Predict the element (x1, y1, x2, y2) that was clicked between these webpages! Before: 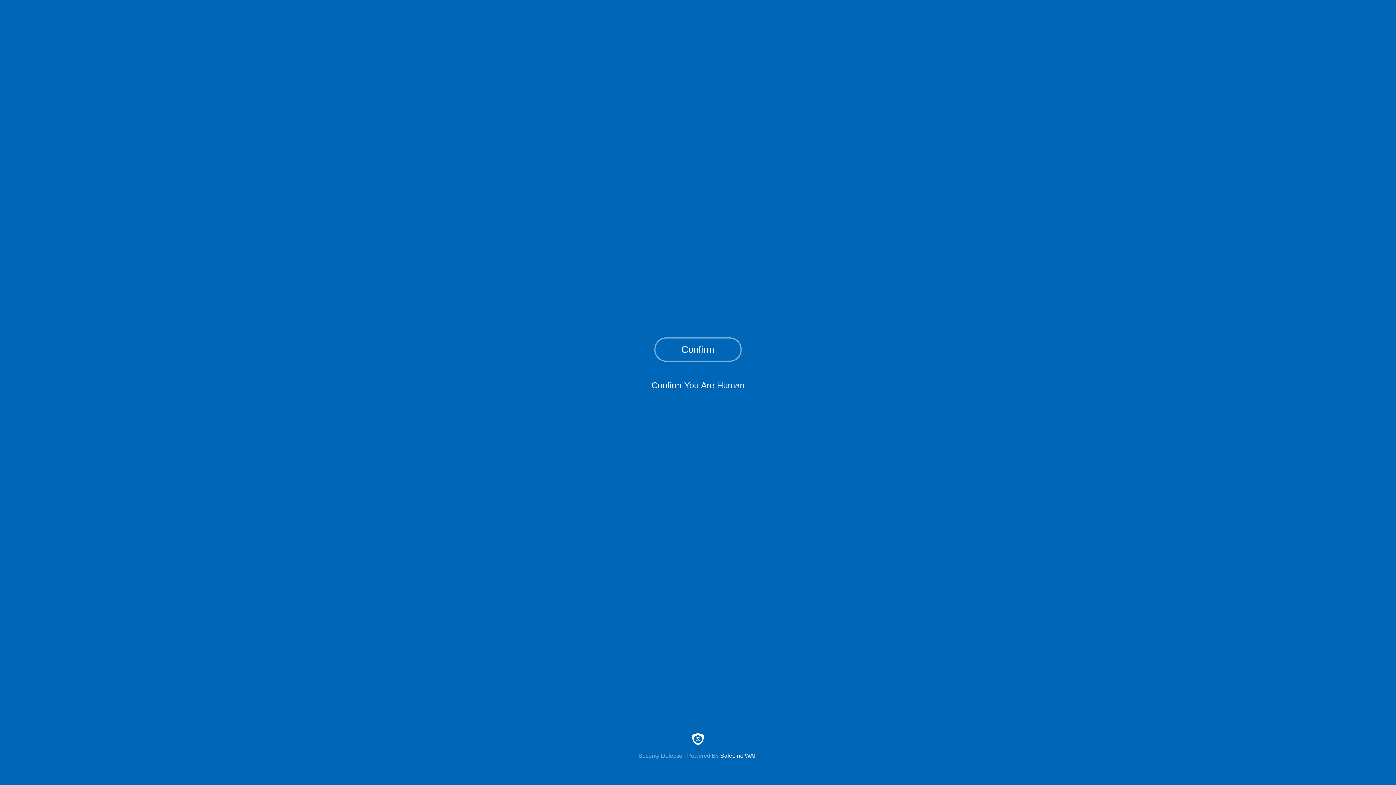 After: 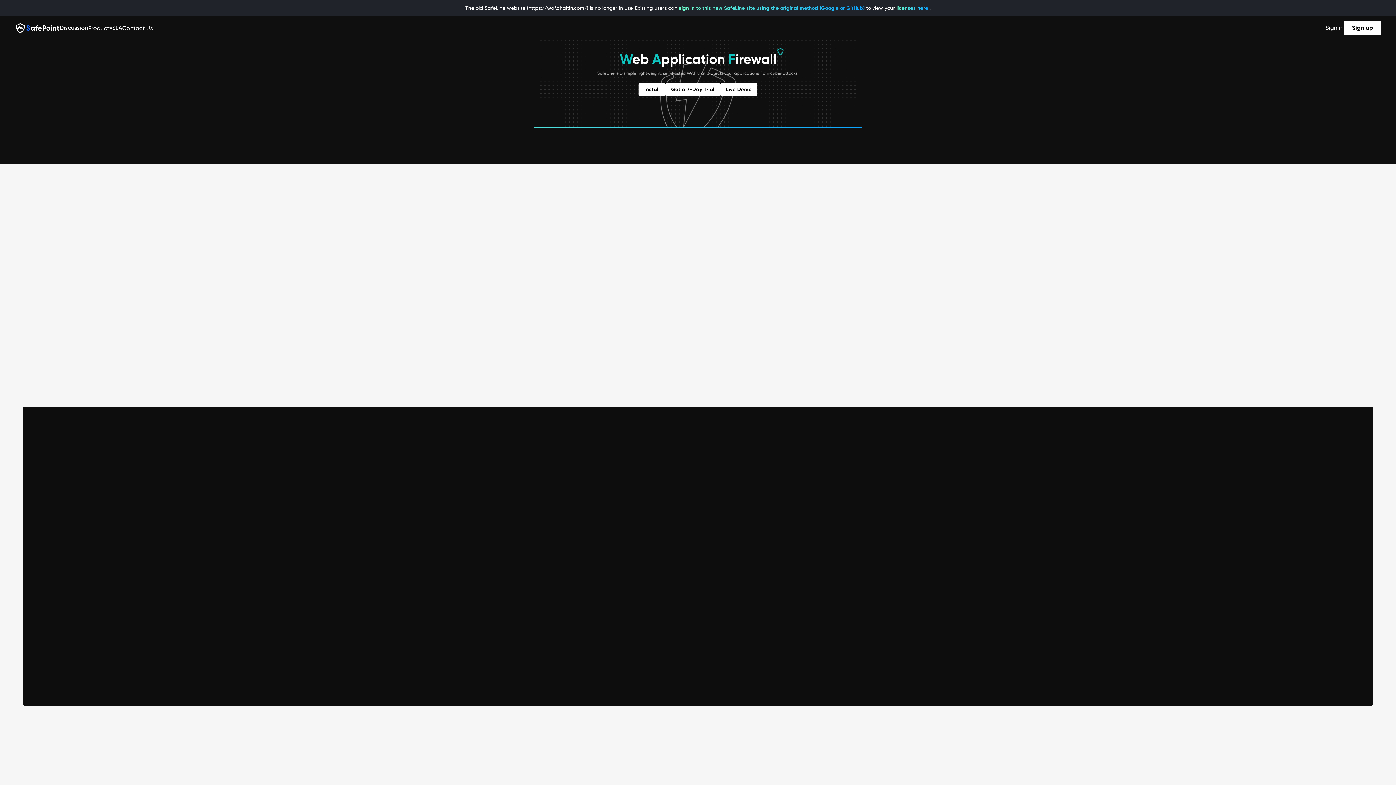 Action: label: Security Detection Powered By SafeLine WAF bbox: (0, 733, 1396, 759)